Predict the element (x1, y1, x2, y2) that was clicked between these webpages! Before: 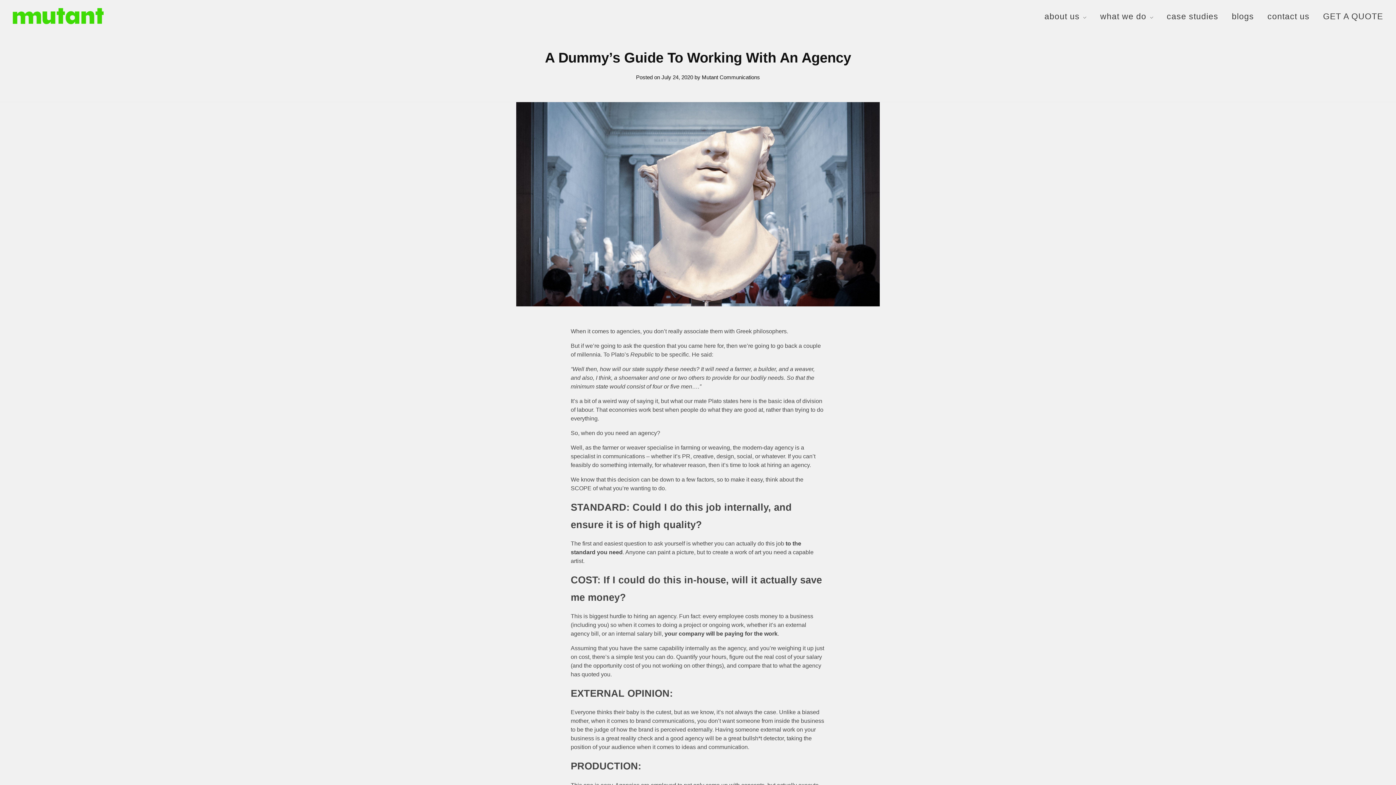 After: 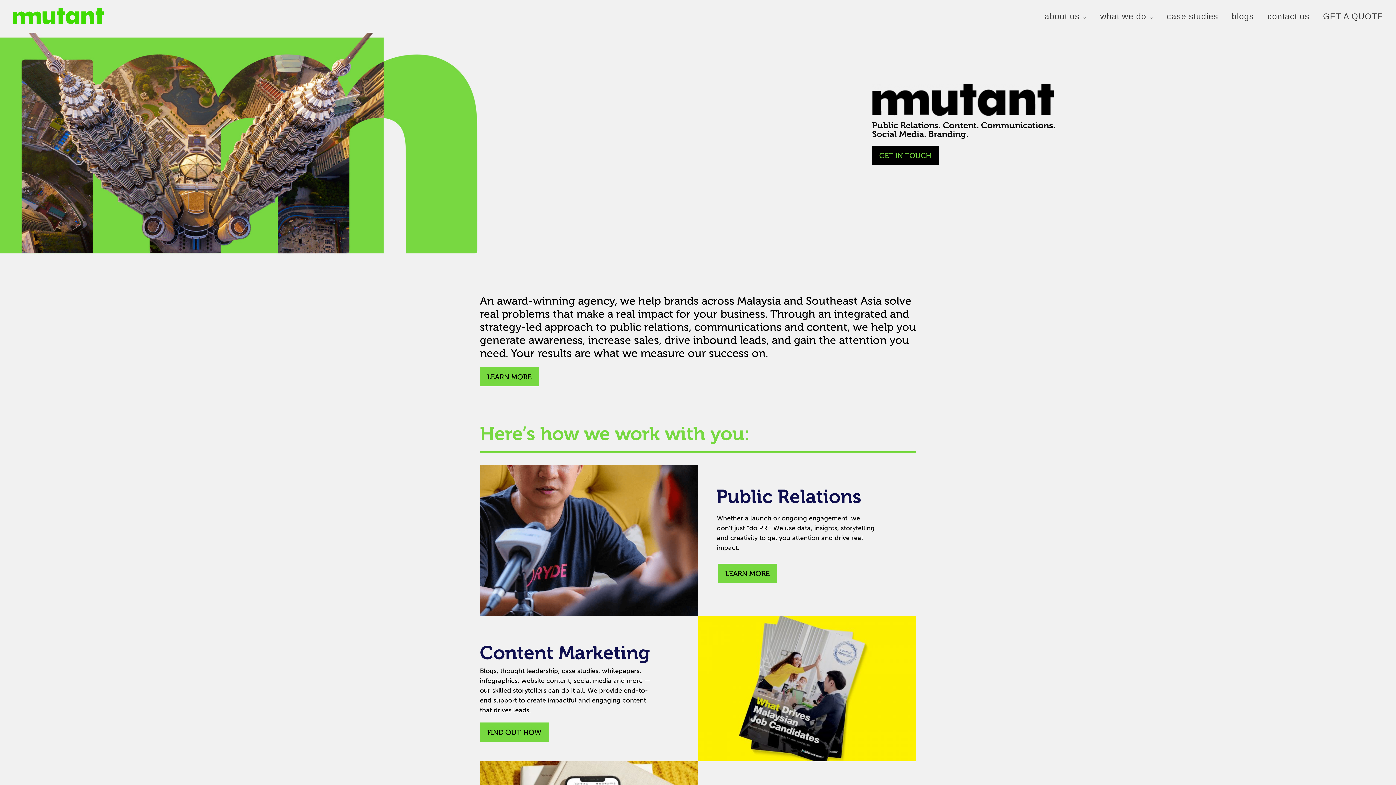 Action: bbox: (702, 74, 760, 80) label: Mutant Communications